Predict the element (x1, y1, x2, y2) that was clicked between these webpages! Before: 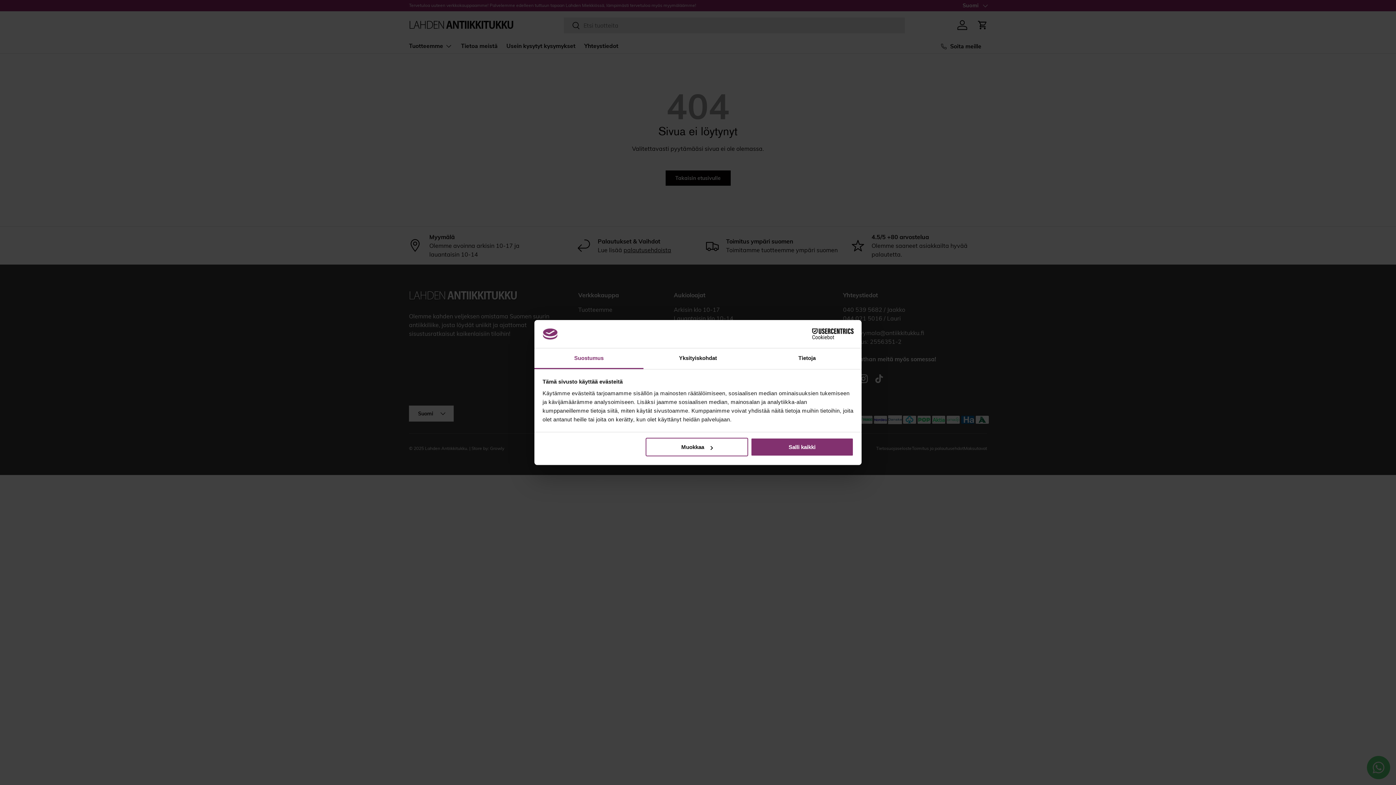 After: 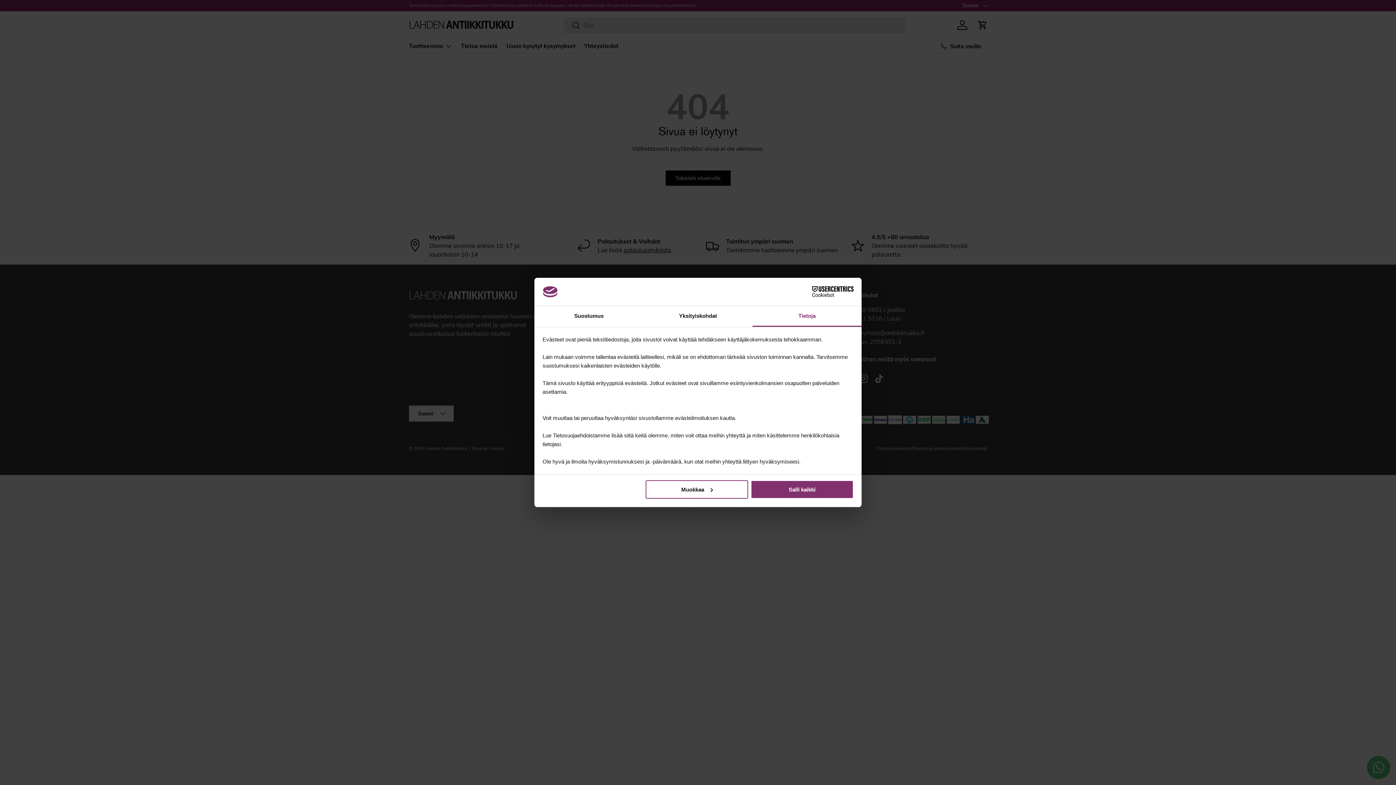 Action: bbox: (752, 348, 861, 369) label: Tietoja